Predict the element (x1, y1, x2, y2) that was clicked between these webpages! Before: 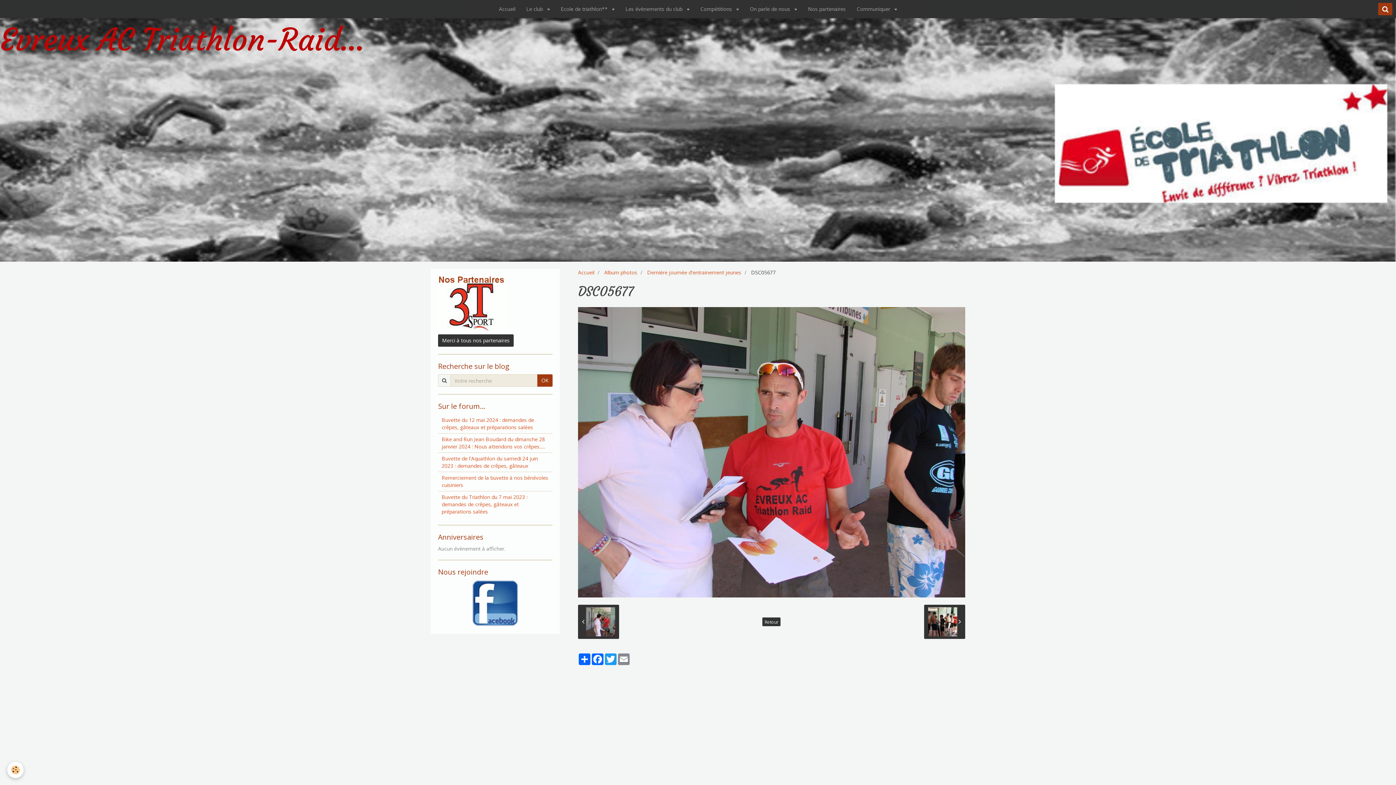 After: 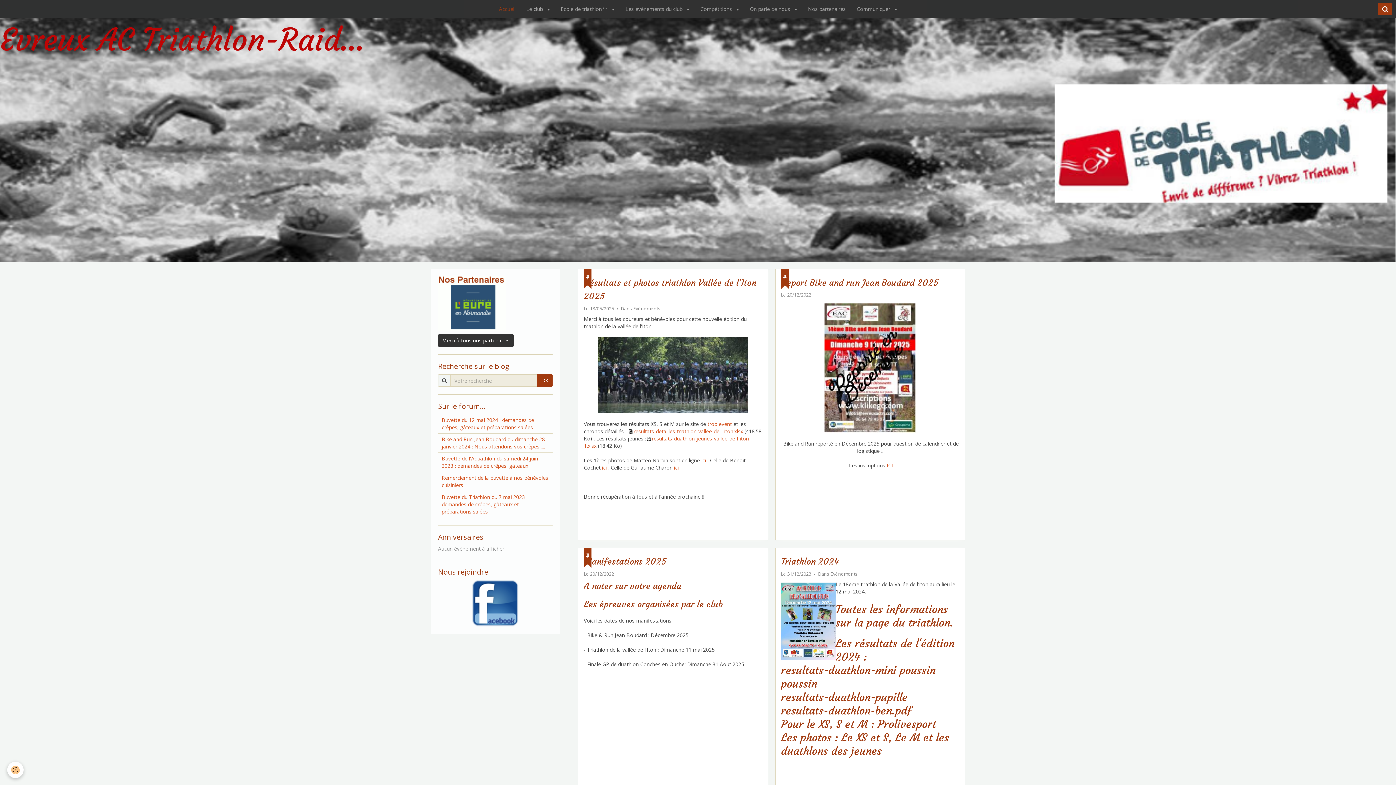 Action: label: Accueil bbox: (493, 0, 520, 18)